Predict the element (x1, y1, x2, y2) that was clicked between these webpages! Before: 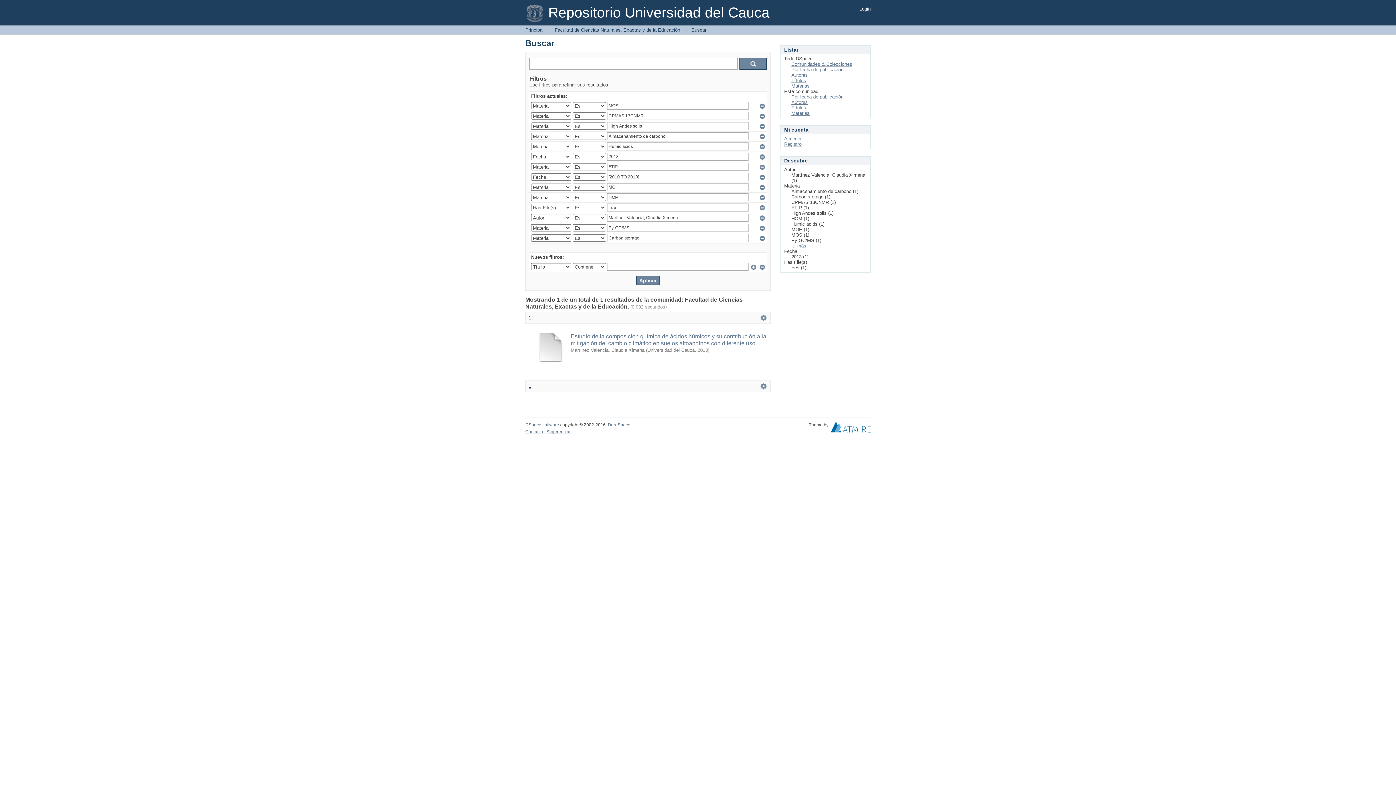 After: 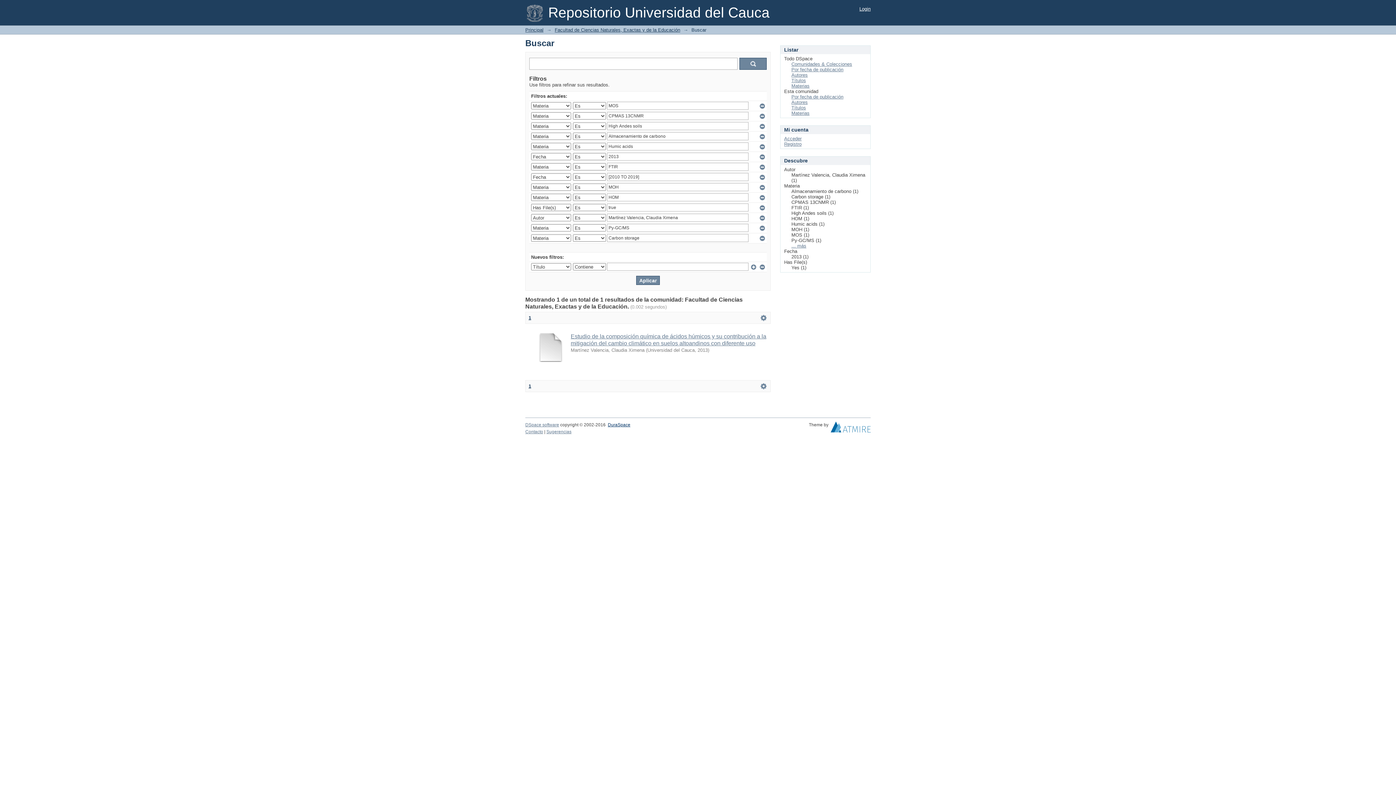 Action: label: DuraSpace bbox: (608, 422, 630, 427)